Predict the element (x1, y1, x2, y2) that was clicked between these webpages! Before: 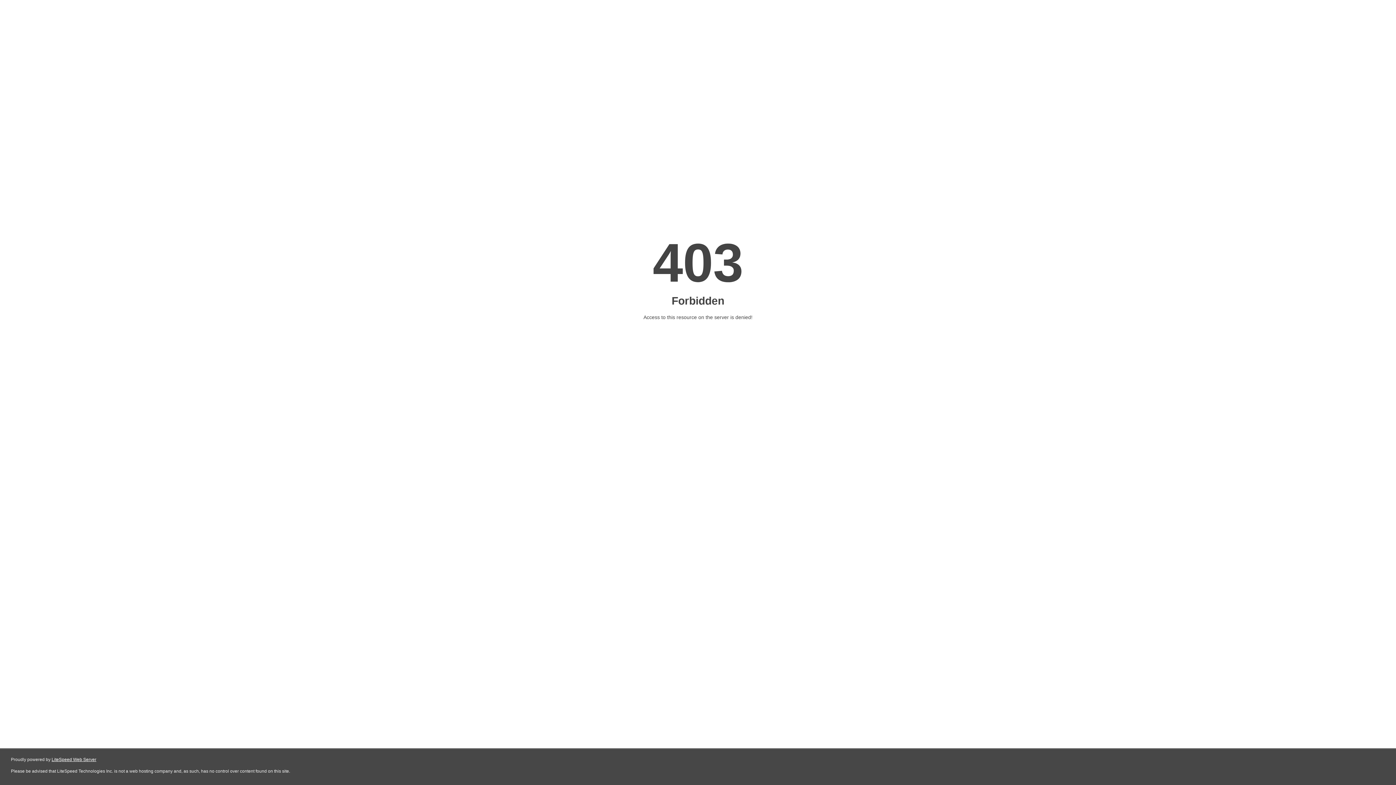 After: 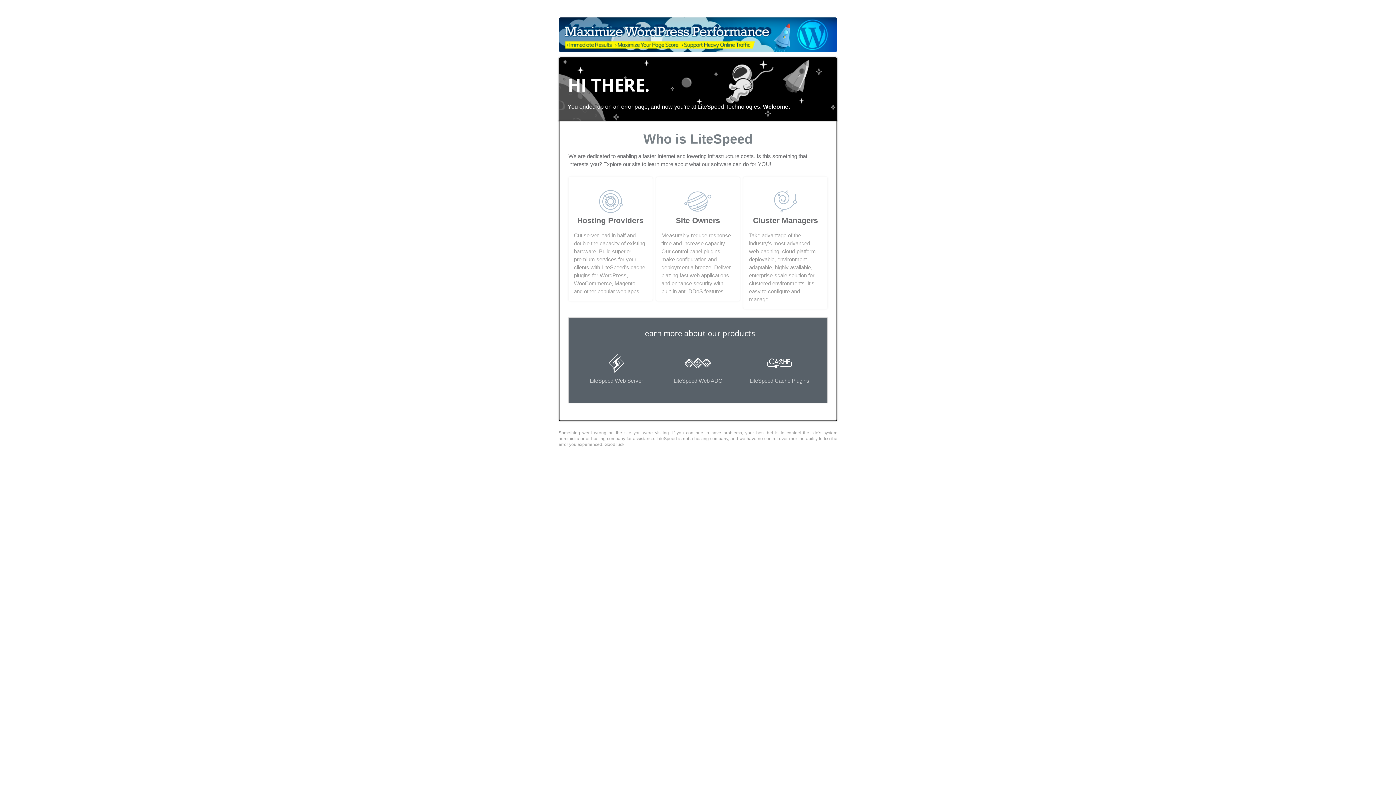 Action: bbox: (51, 757, 96, 762) label: LiteSpeed Web Server